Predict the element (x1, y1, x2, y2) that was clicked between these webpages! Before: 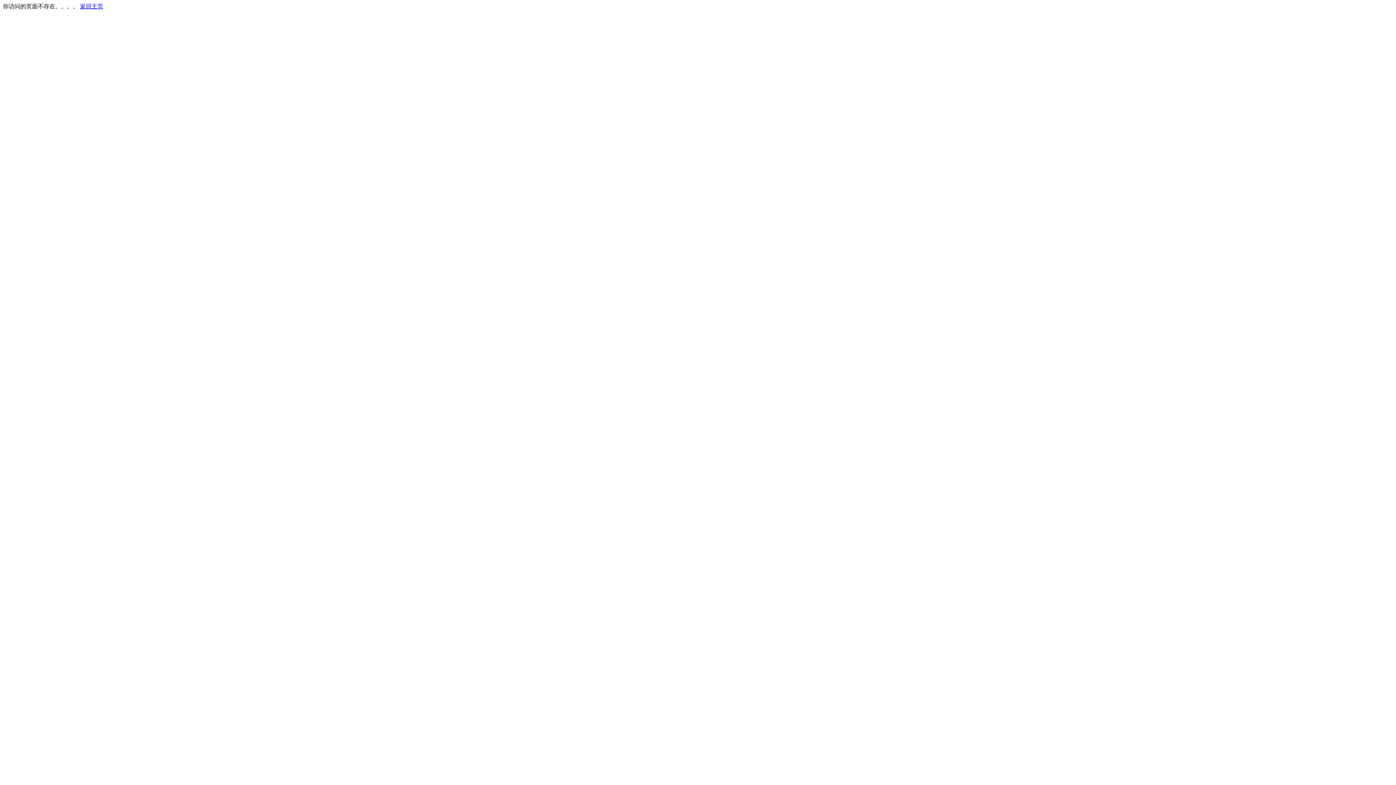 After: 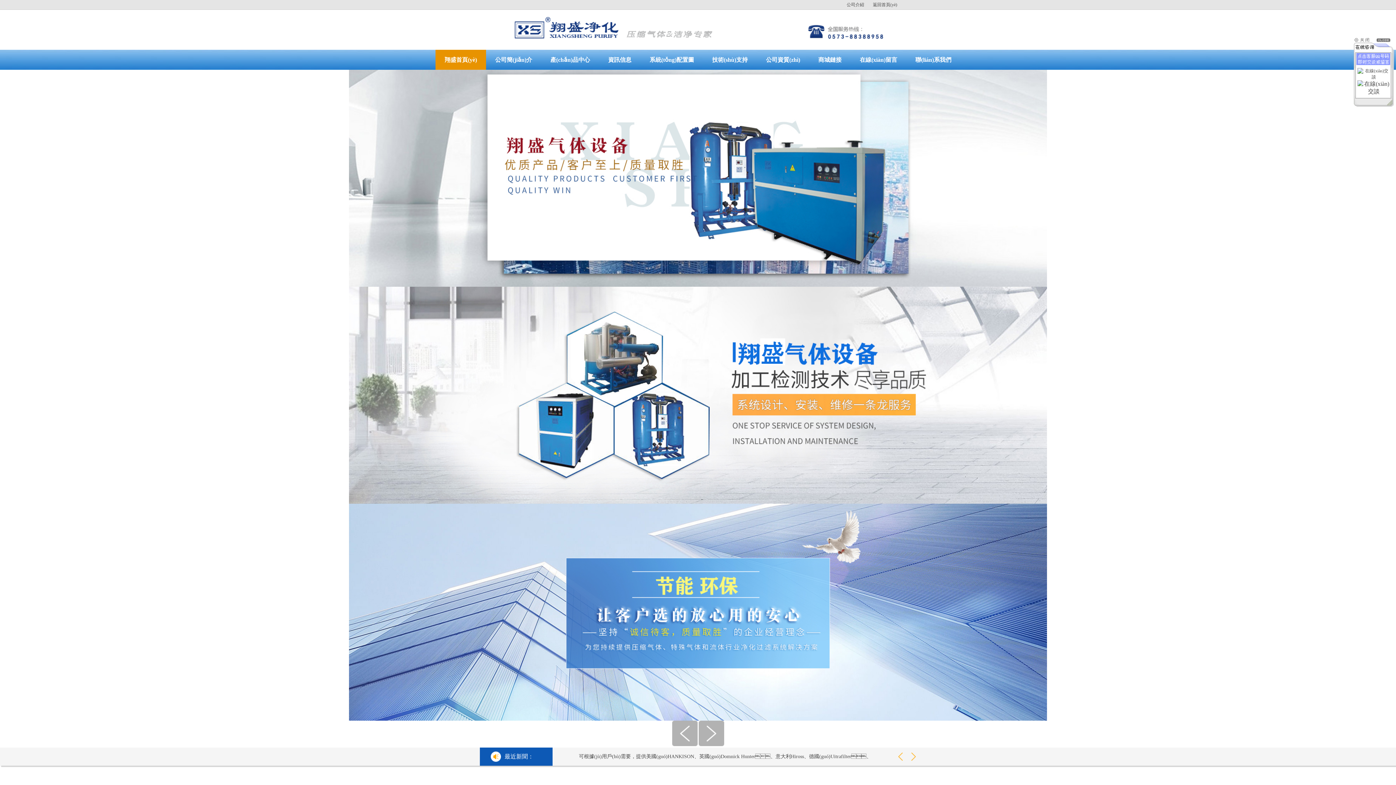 Action: bbox: (80, 3, 103, 9) label: 返回主页